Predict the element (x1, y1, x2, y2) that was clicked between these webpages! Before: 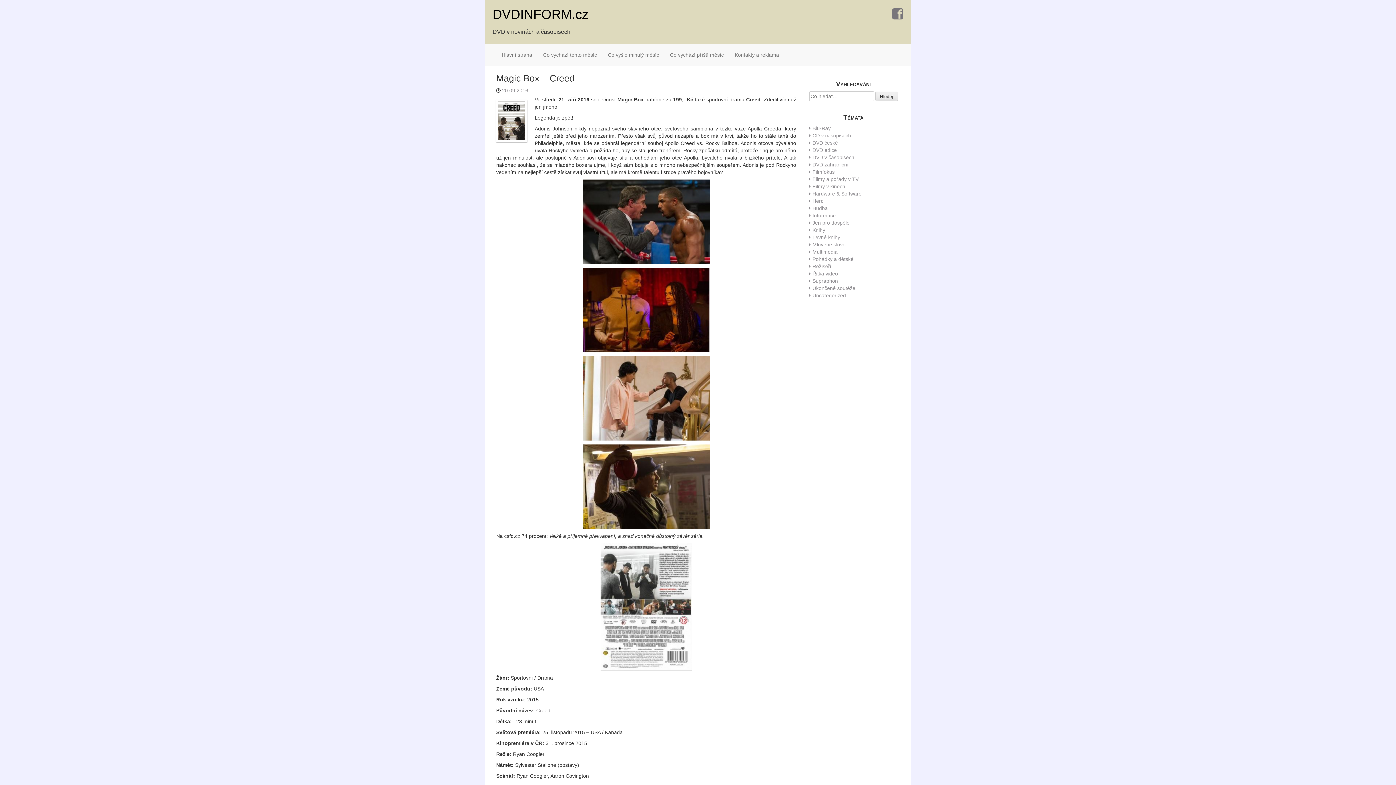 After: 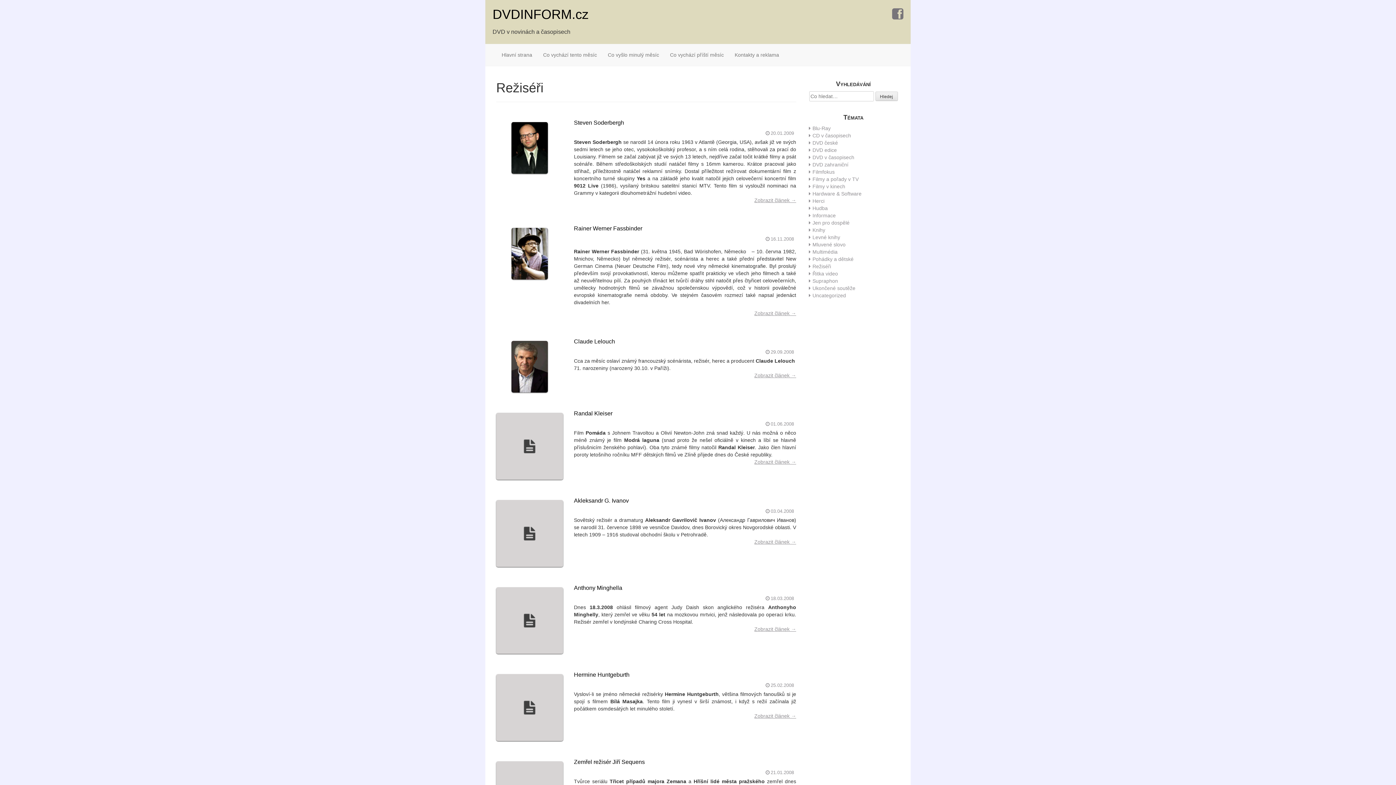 Action: label: Režiséři bbox: (812, 263, 831, 269)